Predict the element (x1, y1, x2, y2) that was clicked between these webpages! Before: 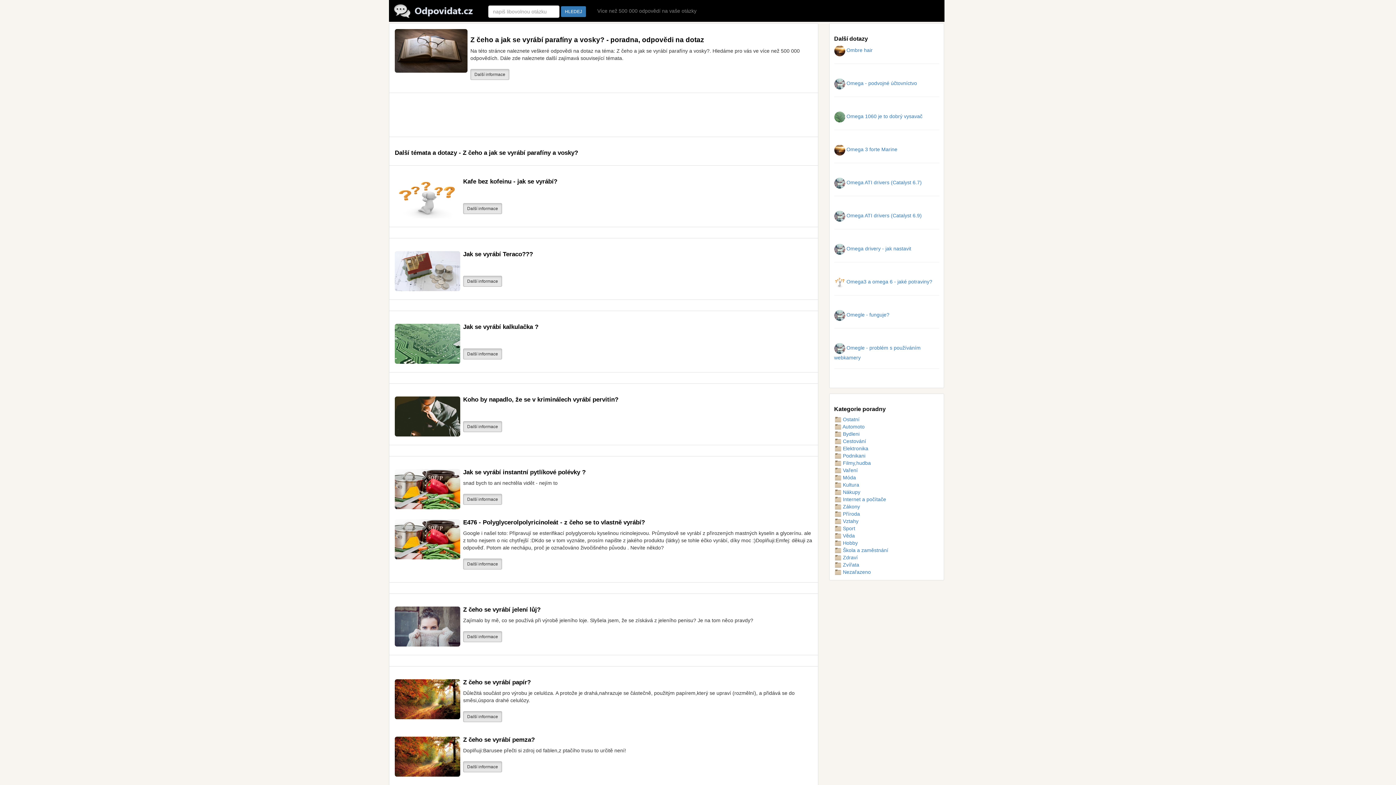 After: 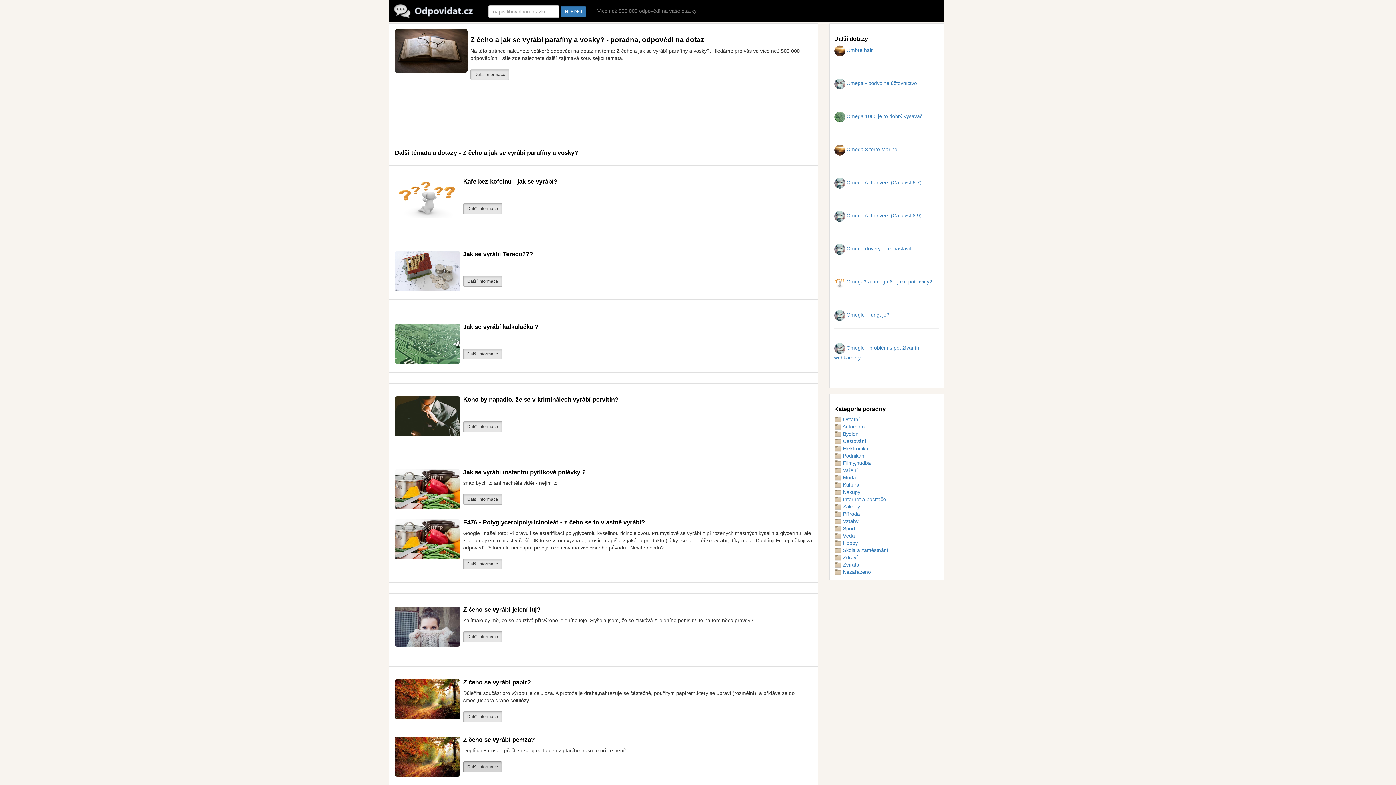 Action: bbox: (463, 761, 502, 772) label: Další informace